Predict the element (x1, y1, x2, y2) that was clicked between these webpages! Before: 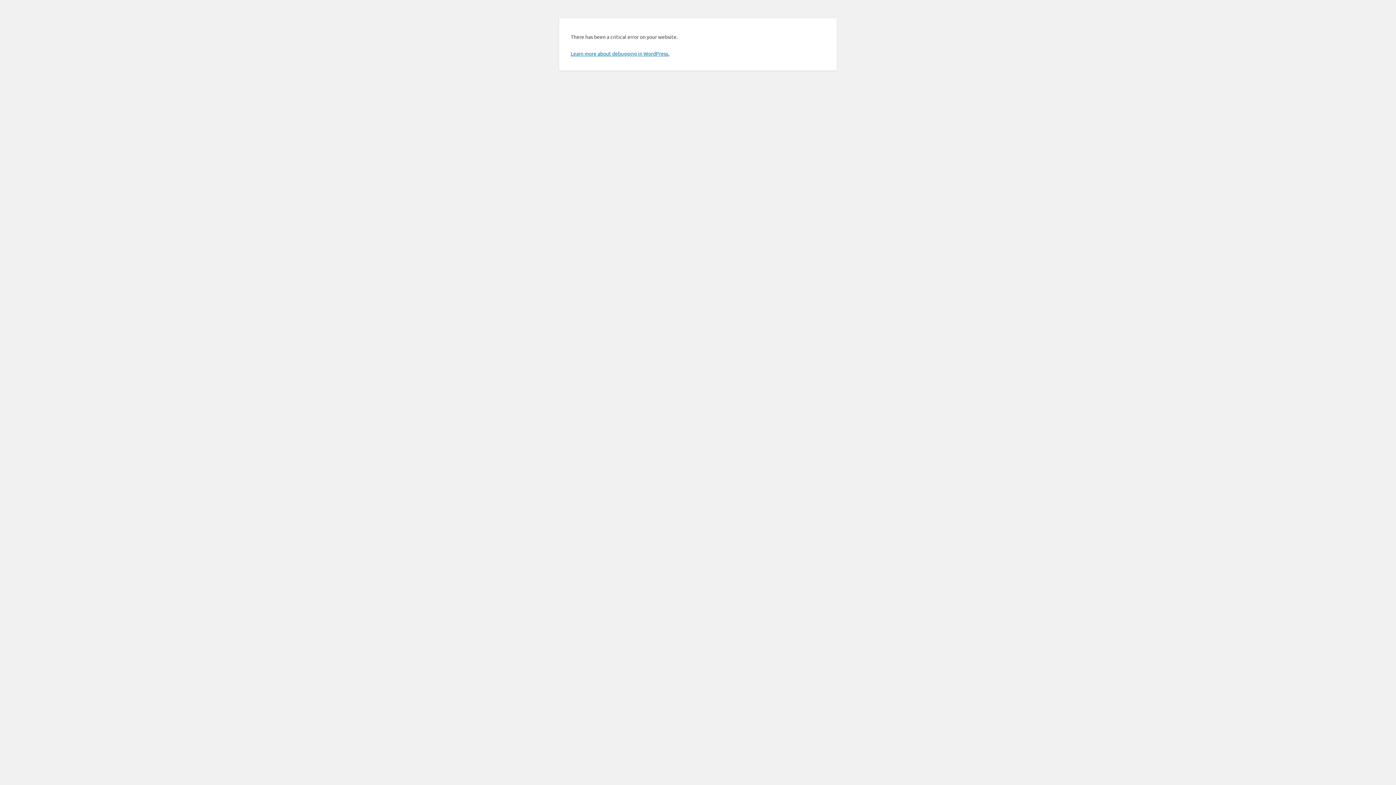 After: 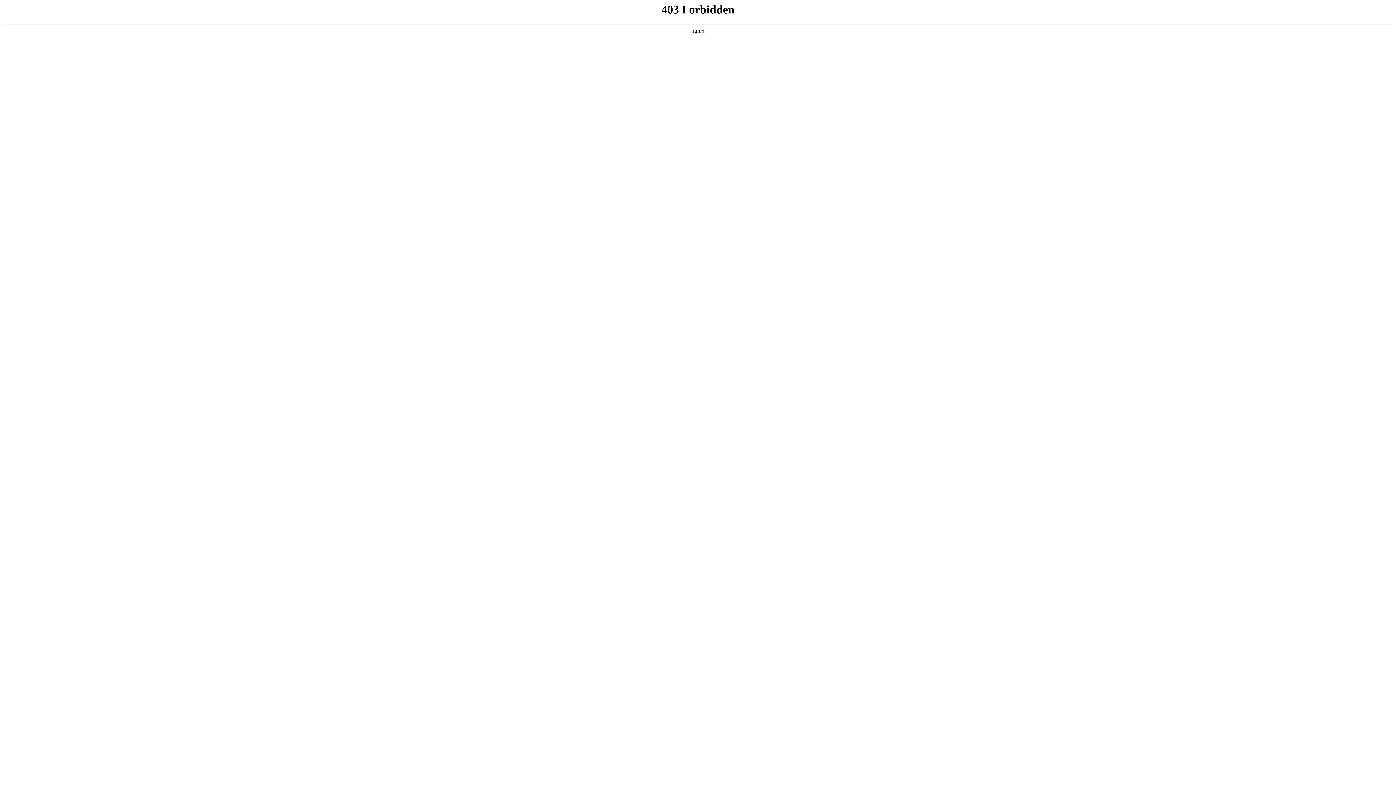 Action: bbox: (570, 50, 669, 56) label: Learn more about debugging in WordPress.